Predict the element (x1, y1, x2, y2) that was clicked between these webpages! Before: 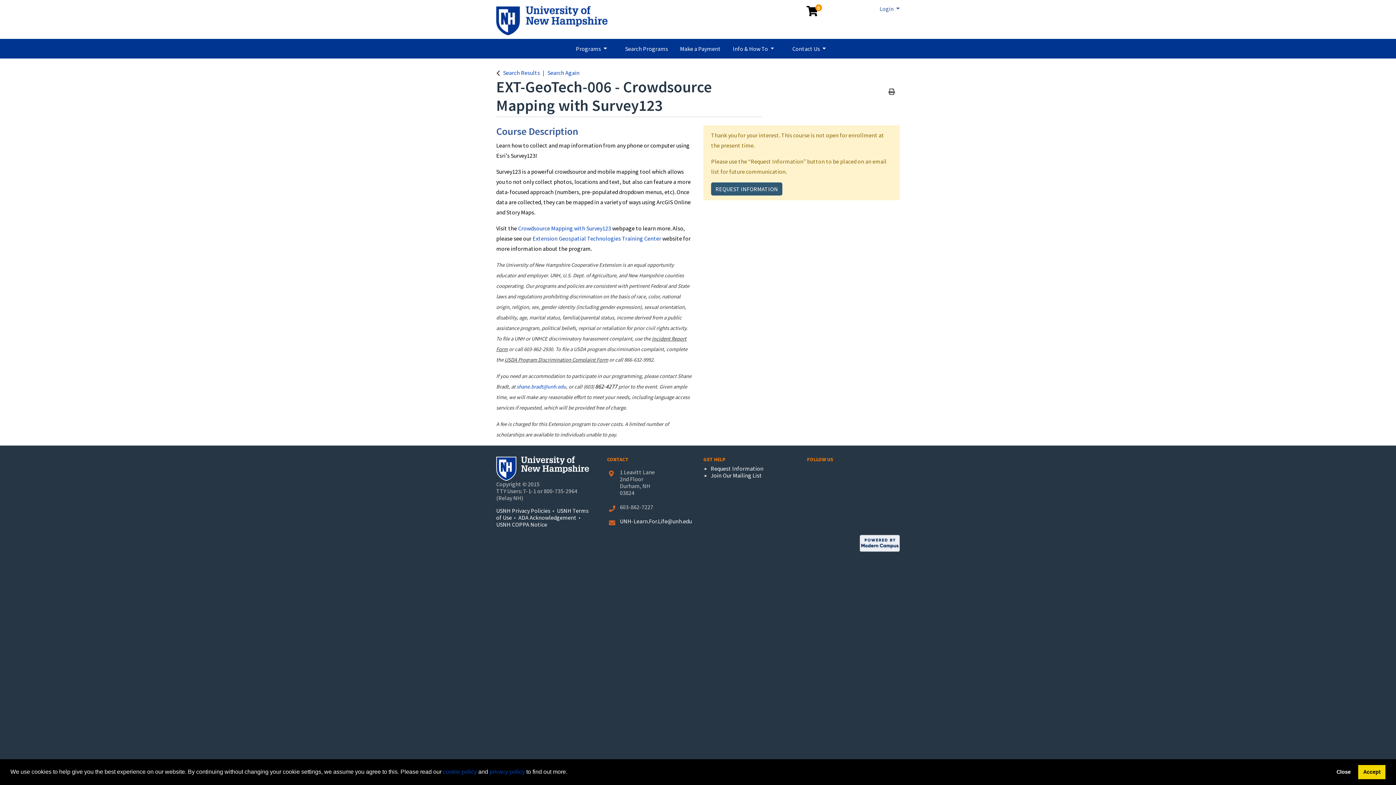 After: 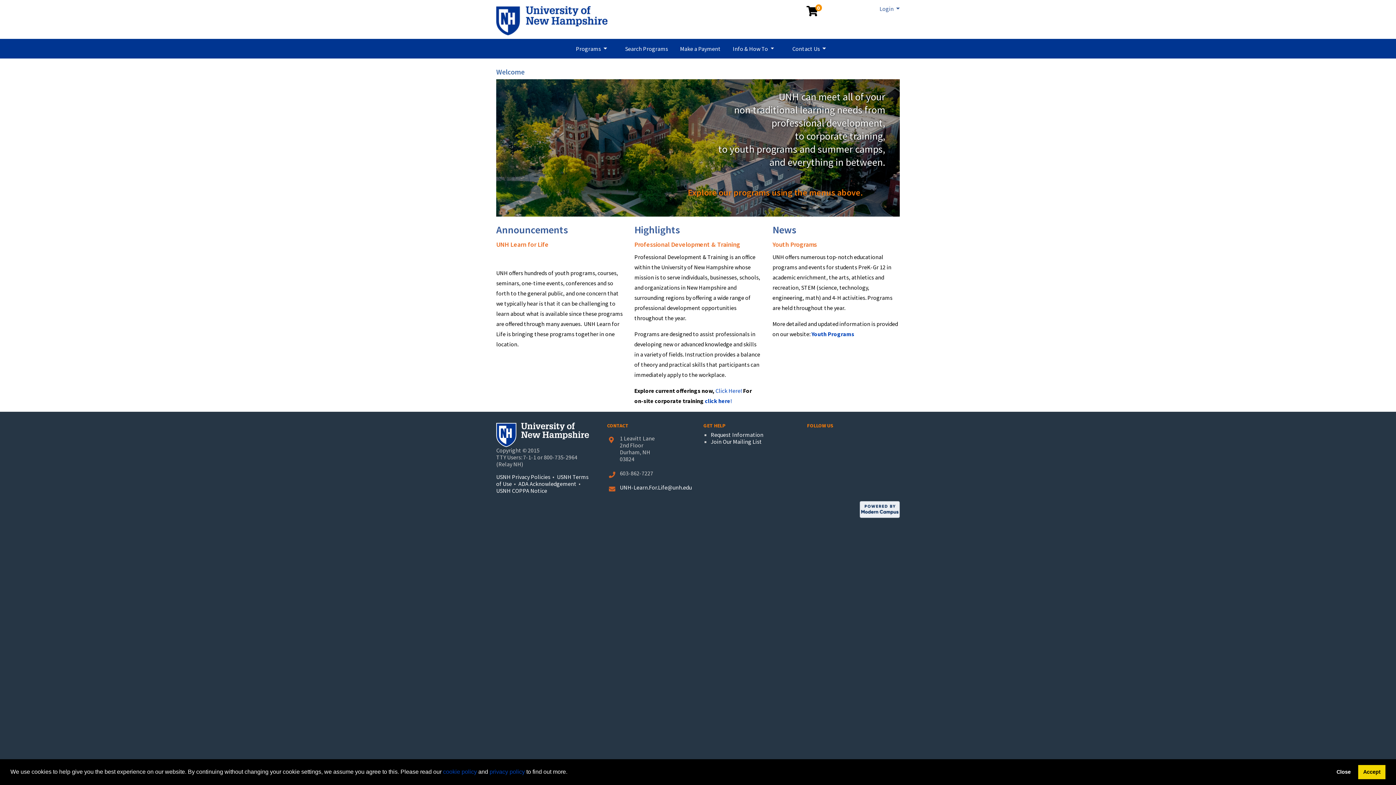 Action: bbox: (496, 6, 612, 38) label:  